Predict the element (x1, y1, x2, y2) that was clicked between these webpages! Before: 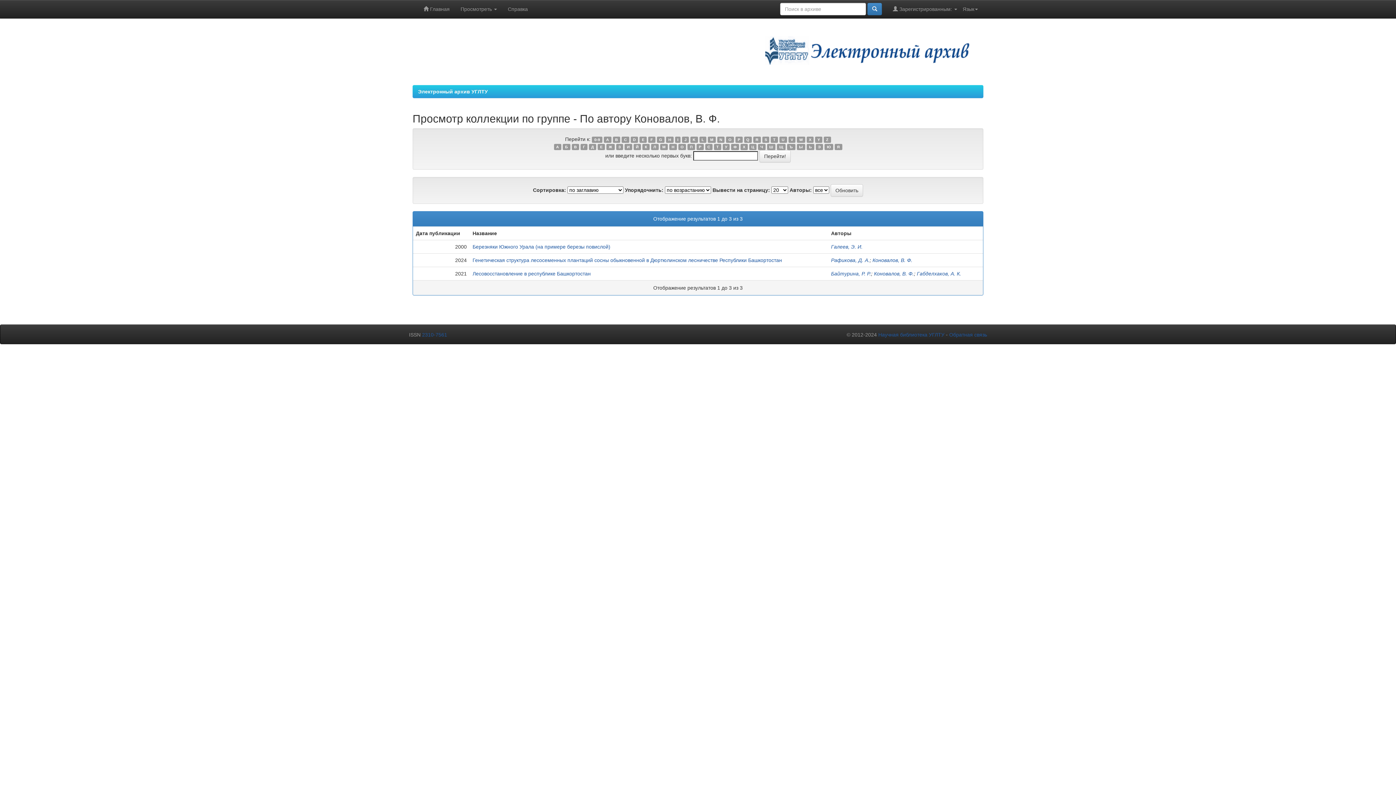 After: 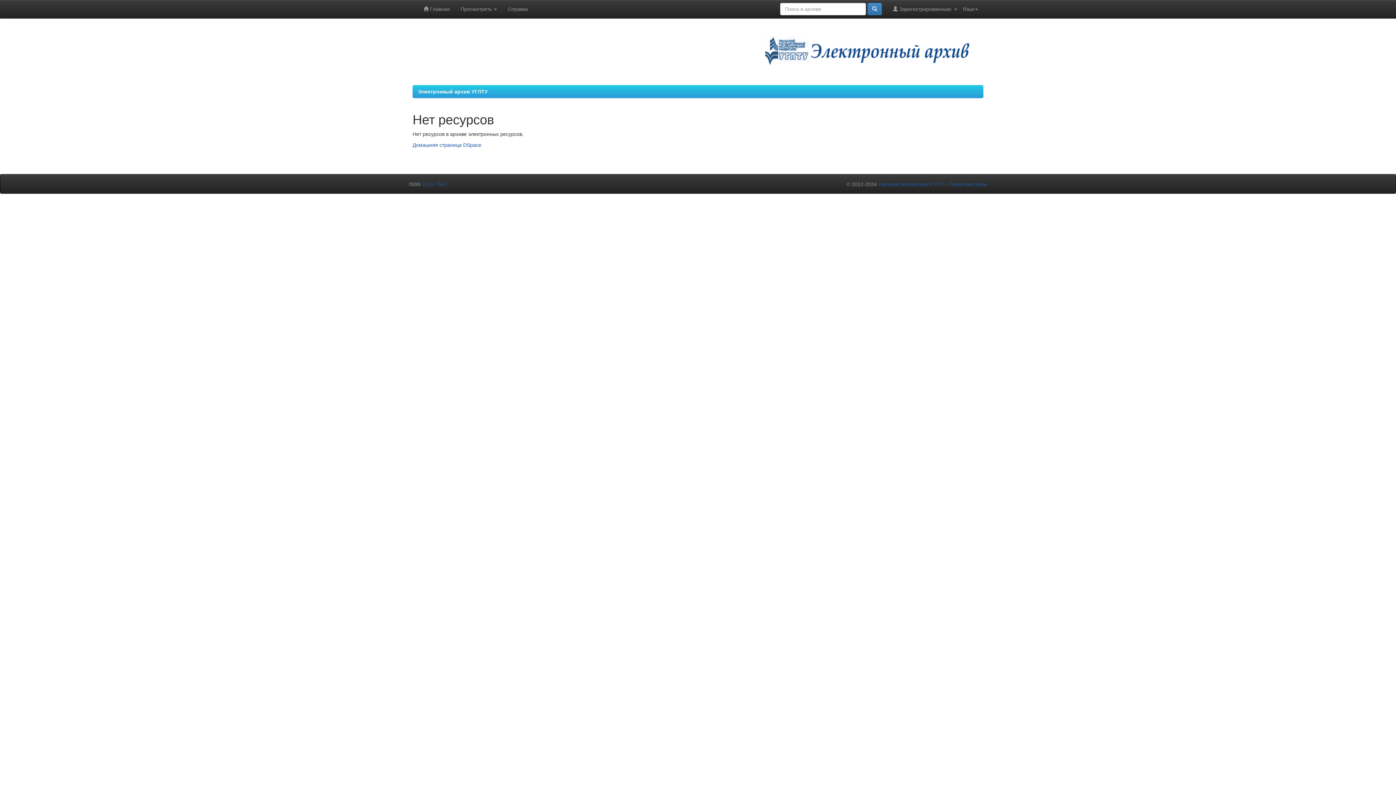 Action: bbox: (687, 143, 695, 150) label: П